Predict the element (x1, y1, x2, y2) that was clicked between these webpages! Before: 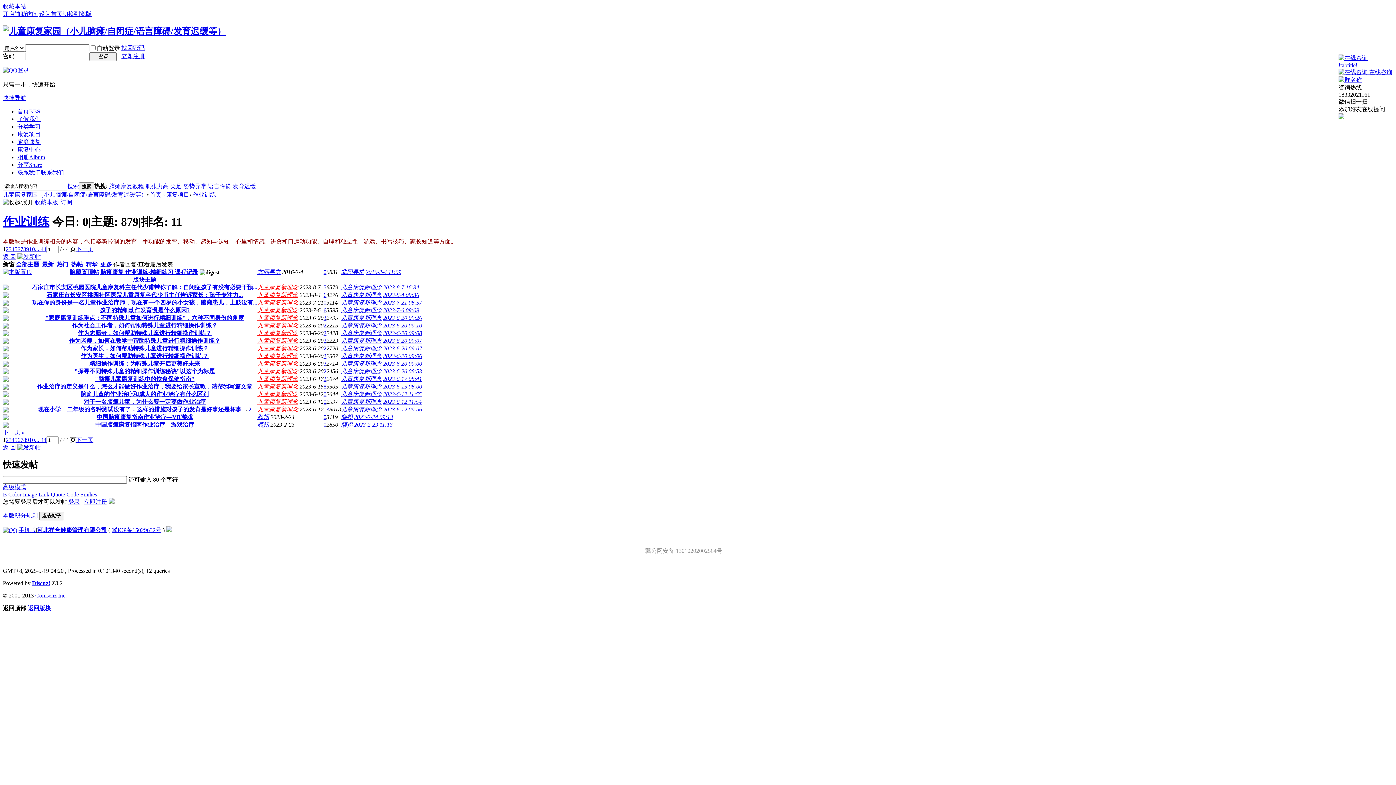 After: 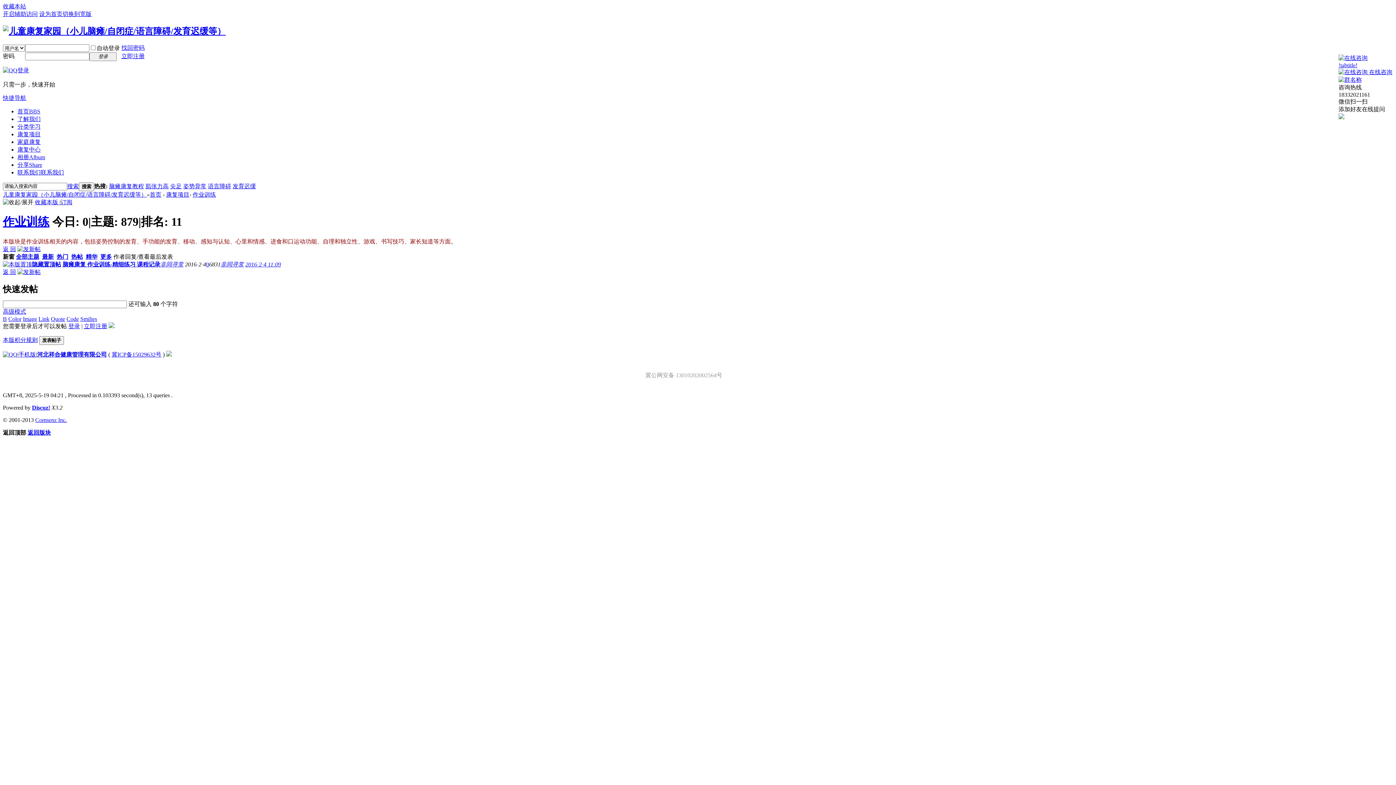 Action: bbox: (85, 261, 97, 267) label: 精华